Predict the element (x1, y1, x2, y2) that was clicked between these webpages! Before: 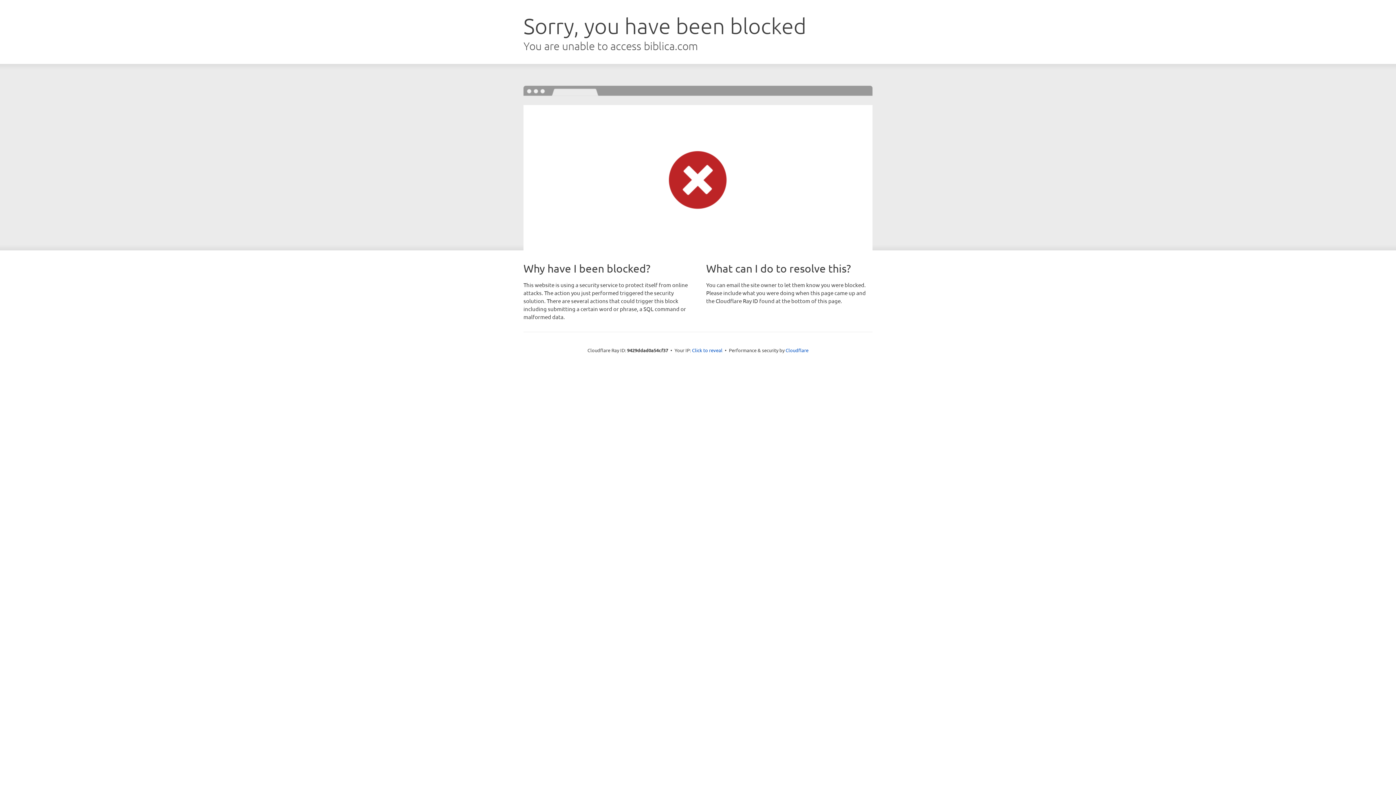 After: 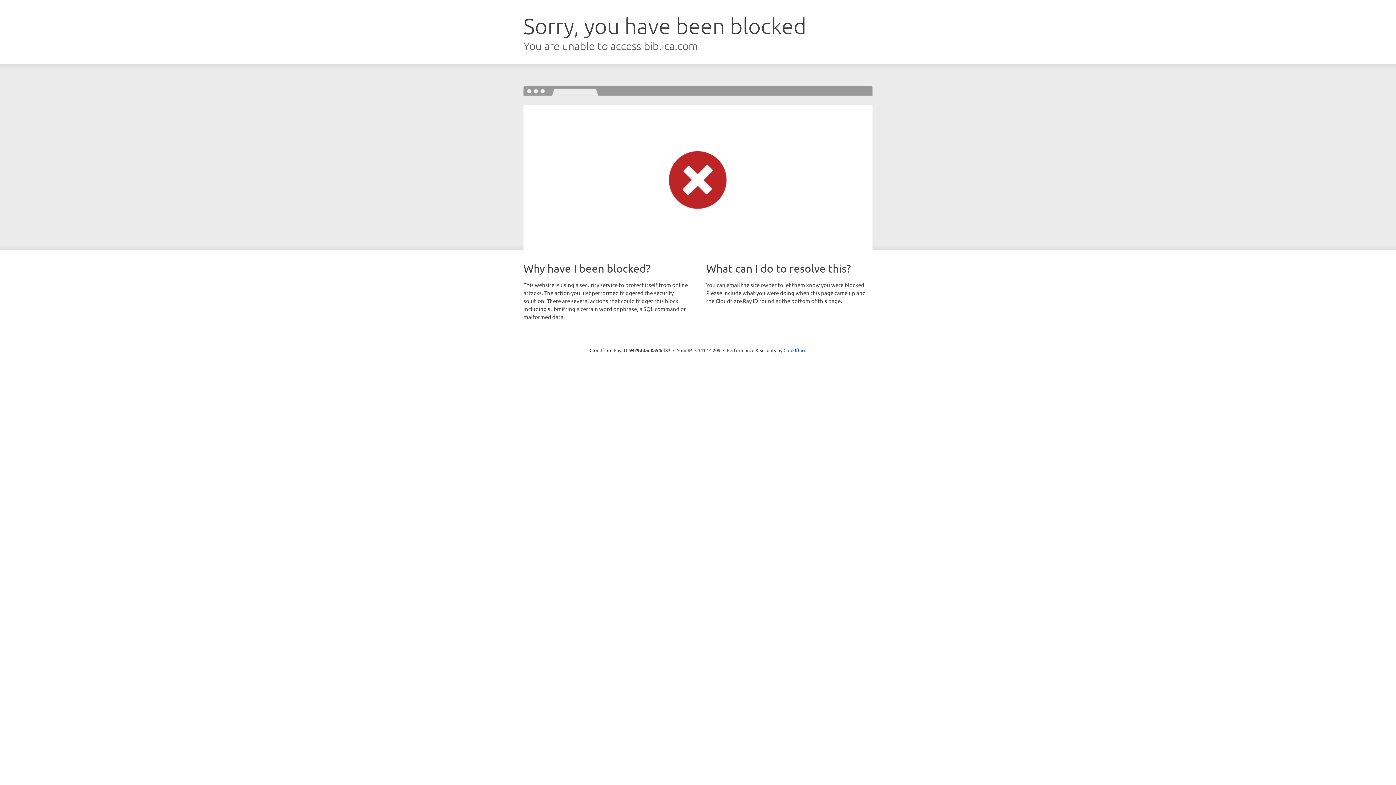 Action: bbox: (692, 346, 722, 353) label: Click to reveal